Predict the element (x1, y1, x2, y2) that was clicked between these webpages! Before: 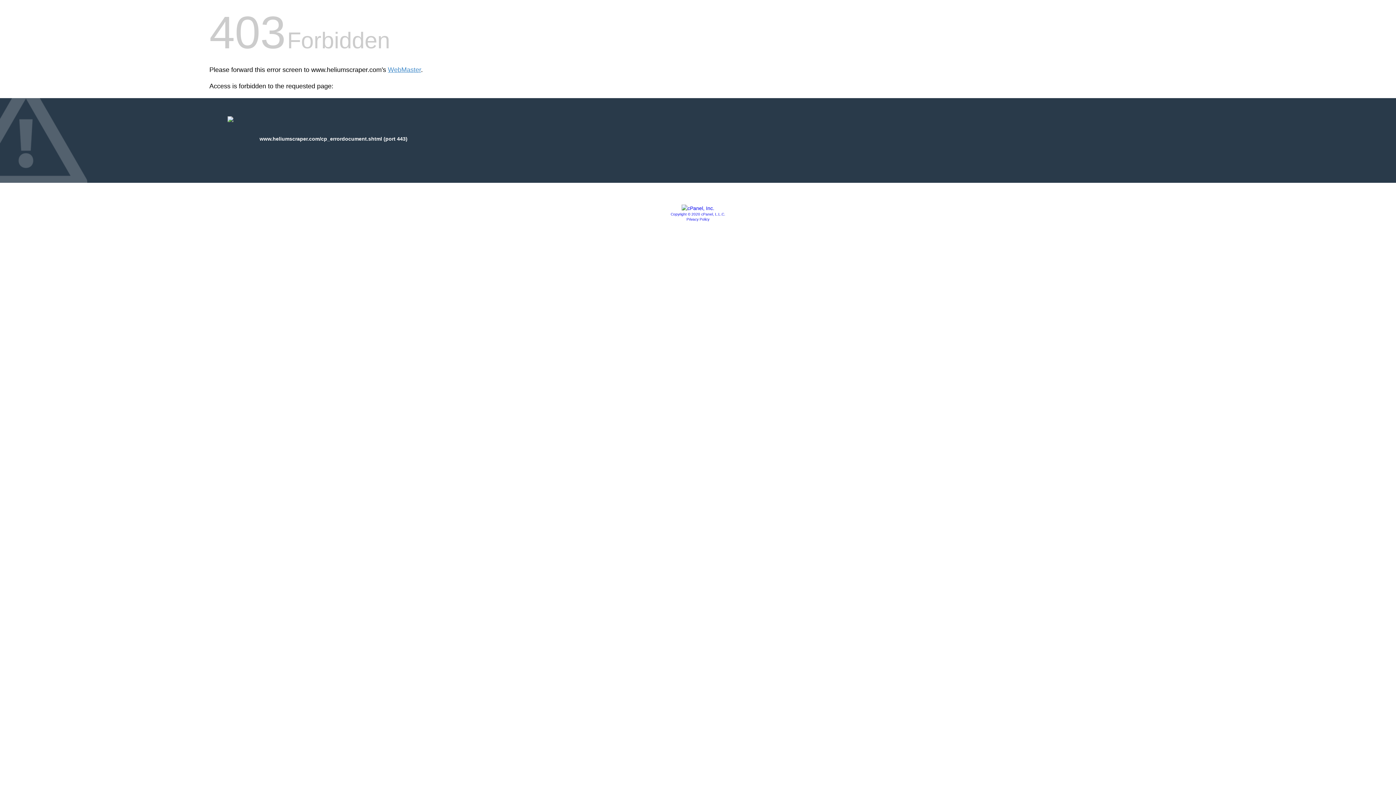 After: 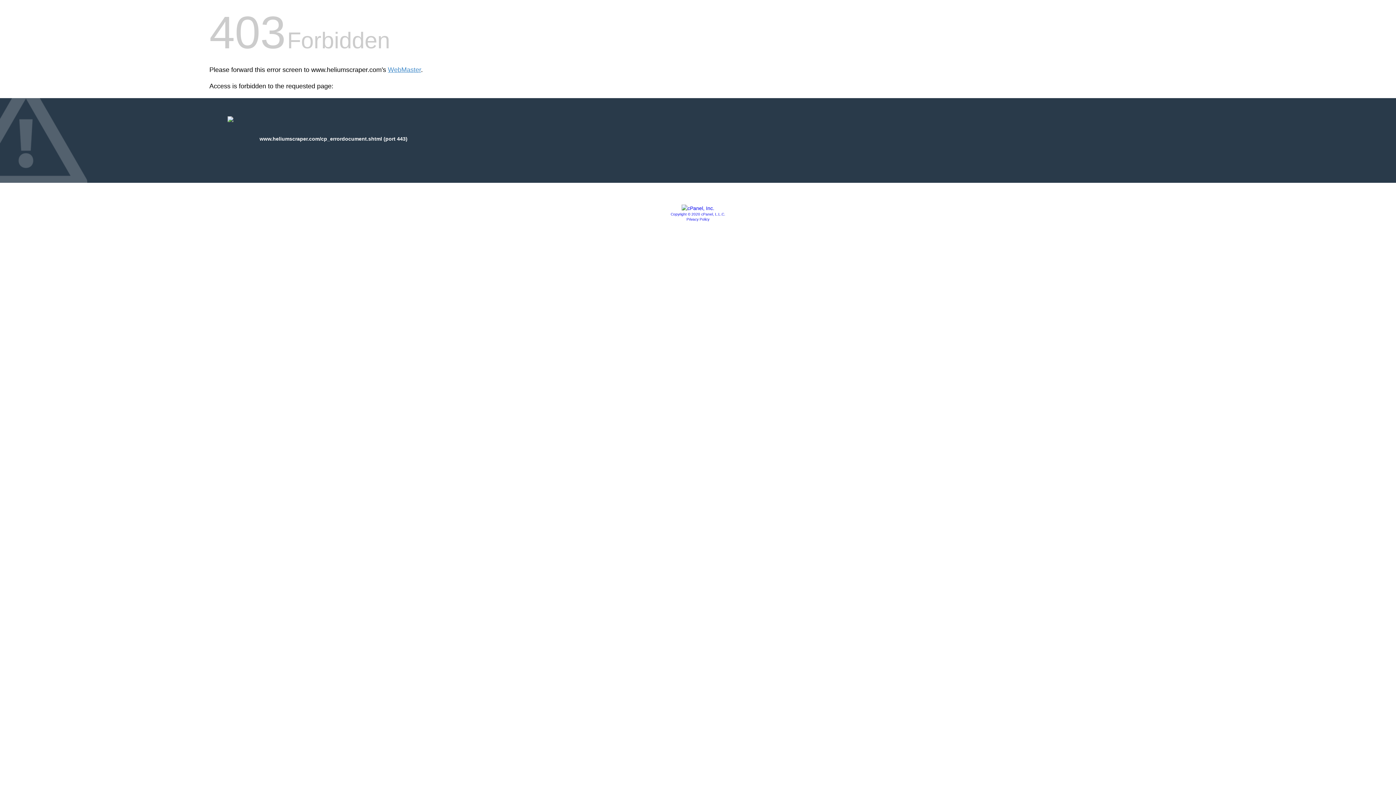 Action: bbox: (686, 217, 709, 221) label: Privacy Policy